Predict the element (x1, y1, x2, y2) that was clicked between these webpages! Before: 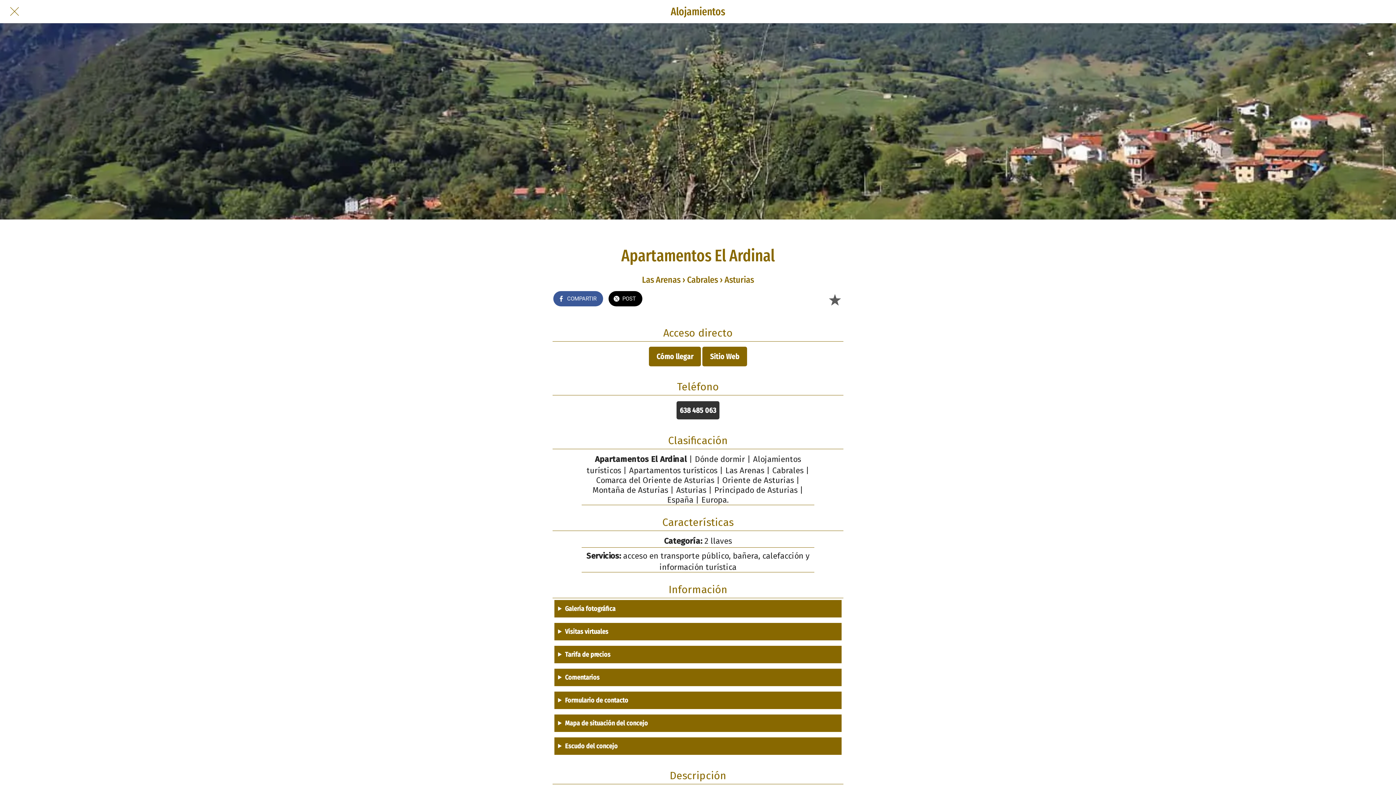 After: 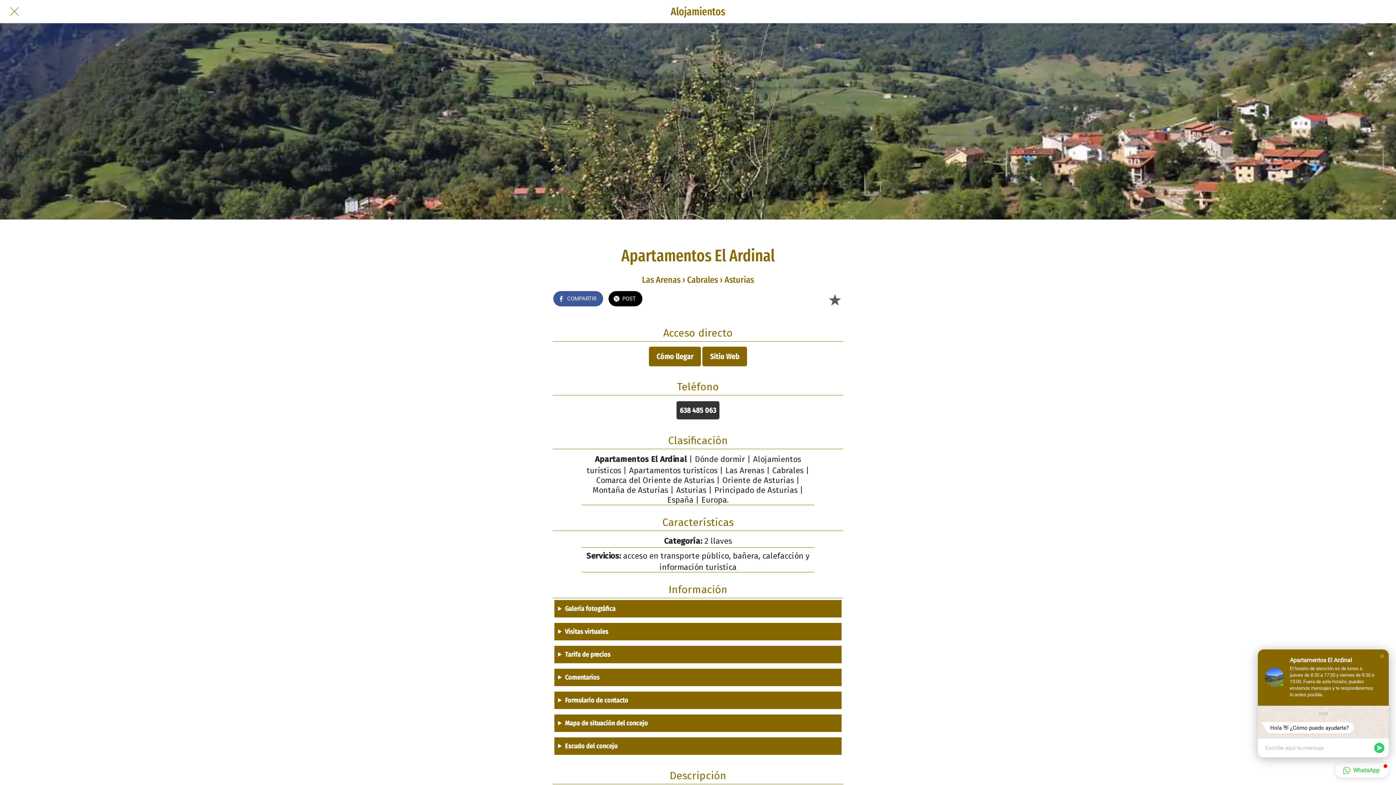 Action: label: Añadir a marcadores bbox: (826, 290, 843, 308)